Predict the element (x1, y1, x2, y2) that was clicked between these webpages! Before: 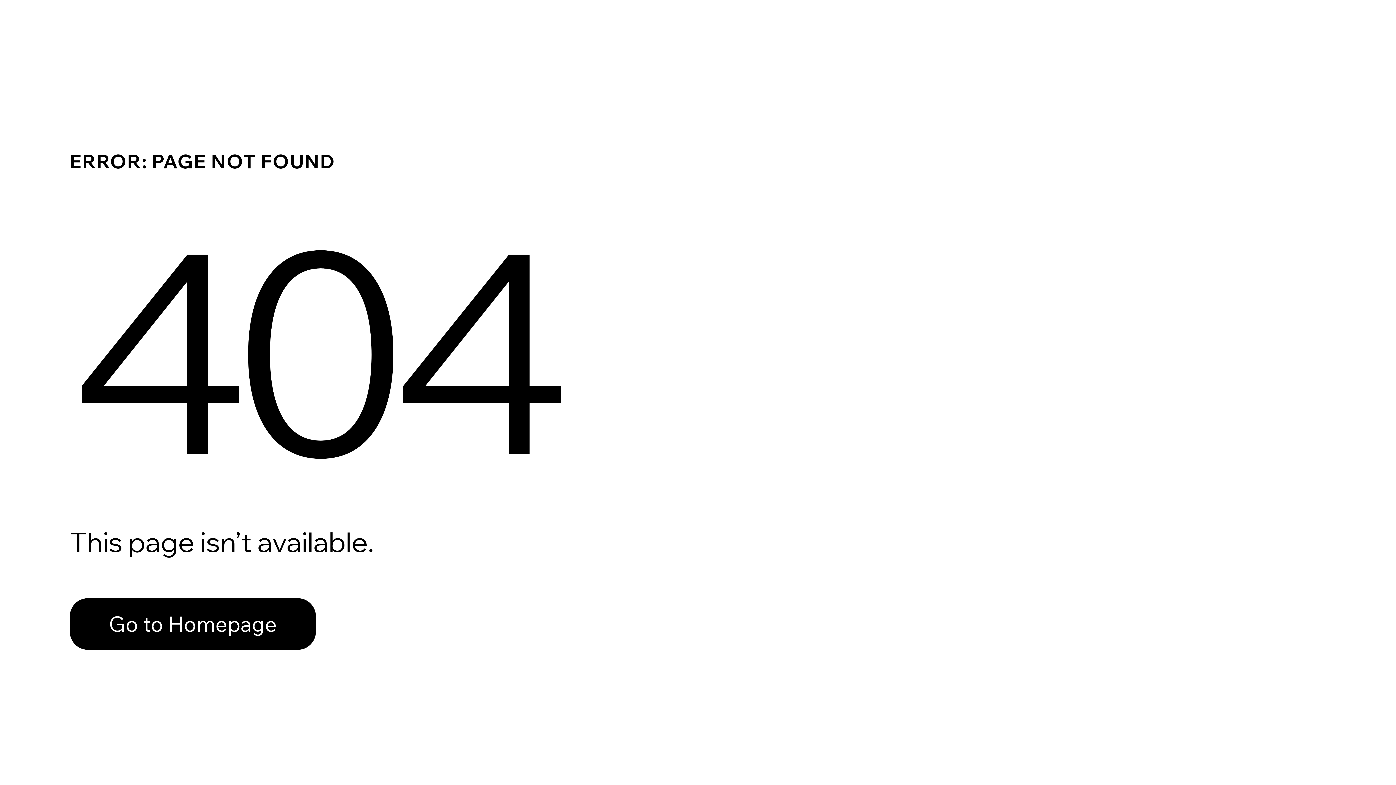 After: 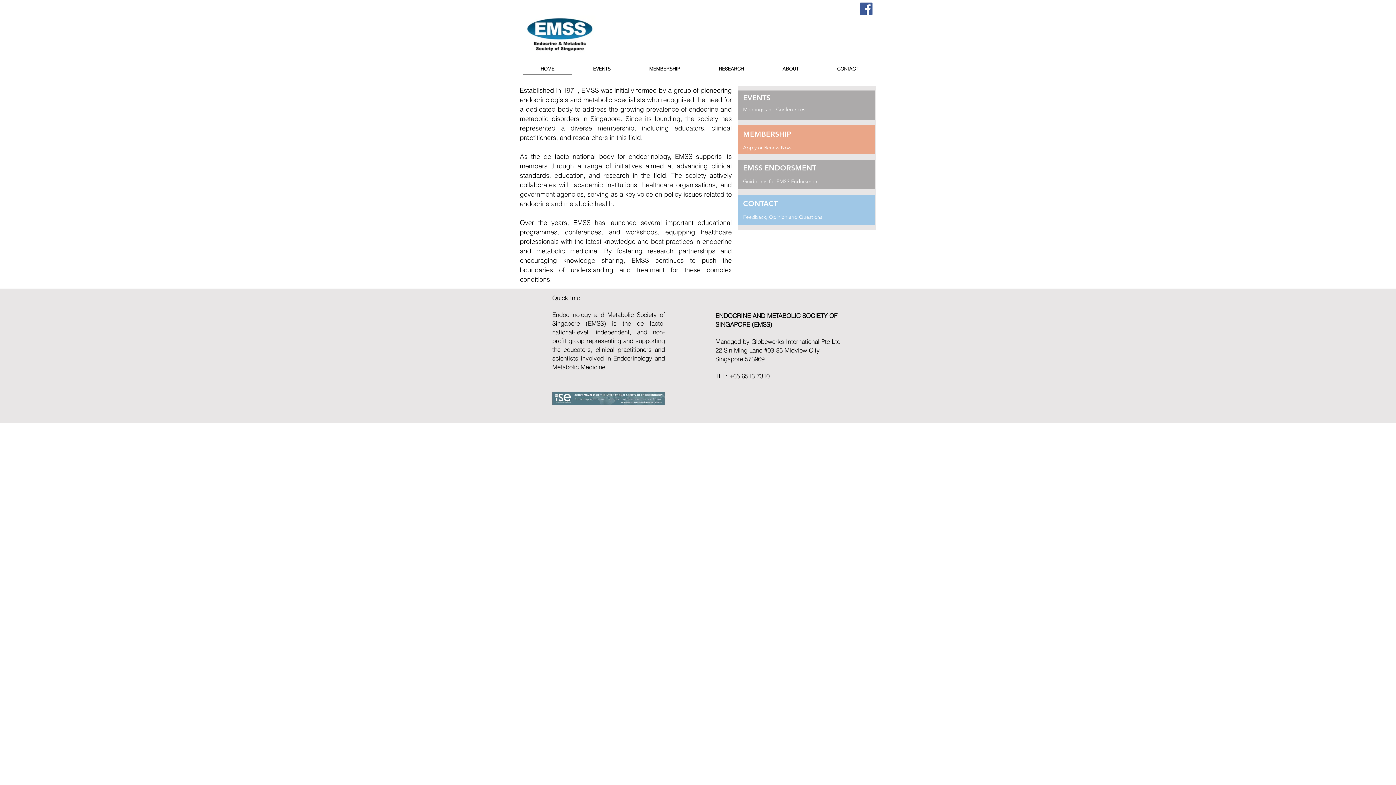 Action: bbox: (69, 582, 768, 659) label: Go to Homepage